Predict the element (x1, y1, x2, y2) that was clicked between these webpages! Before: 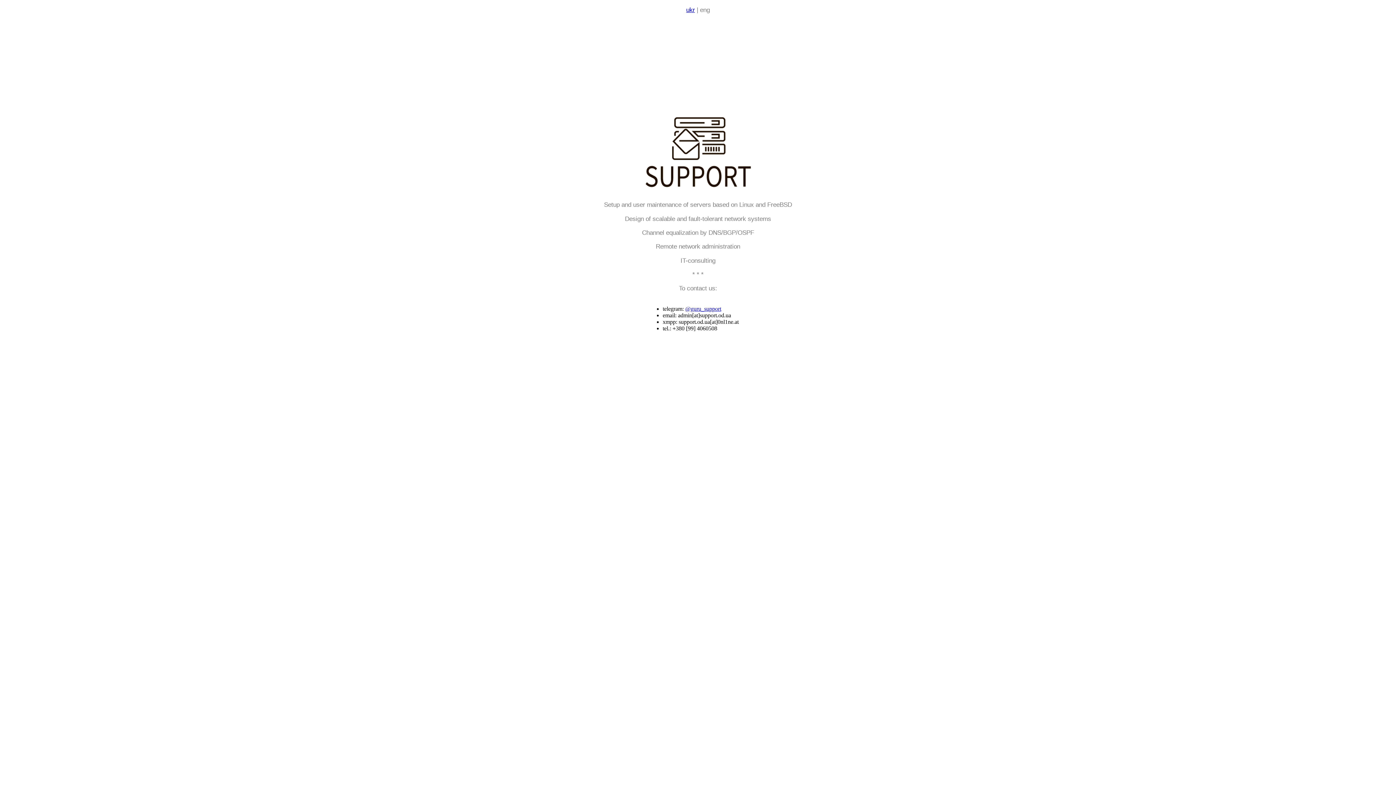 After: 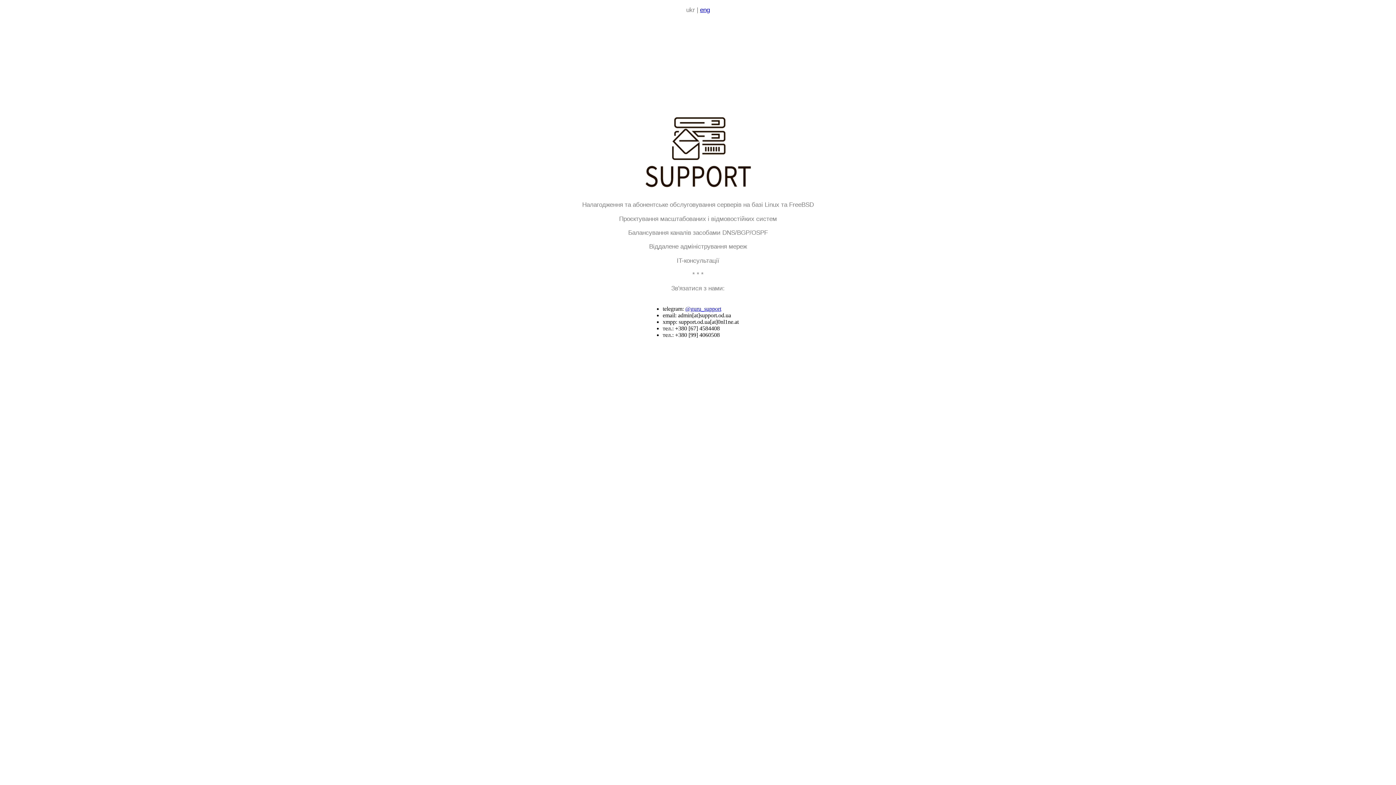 Action: bbox: (686, 6, 695, 13) label: ukr